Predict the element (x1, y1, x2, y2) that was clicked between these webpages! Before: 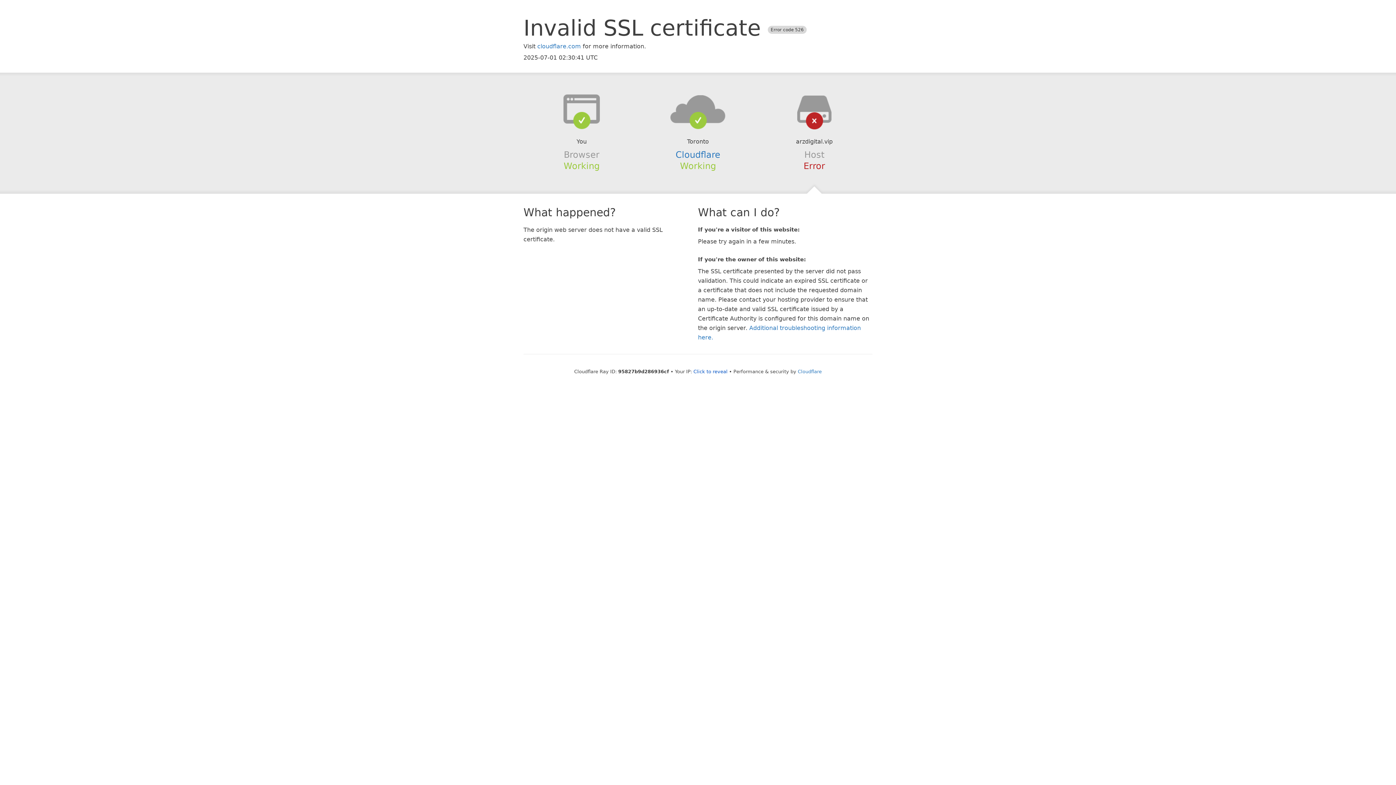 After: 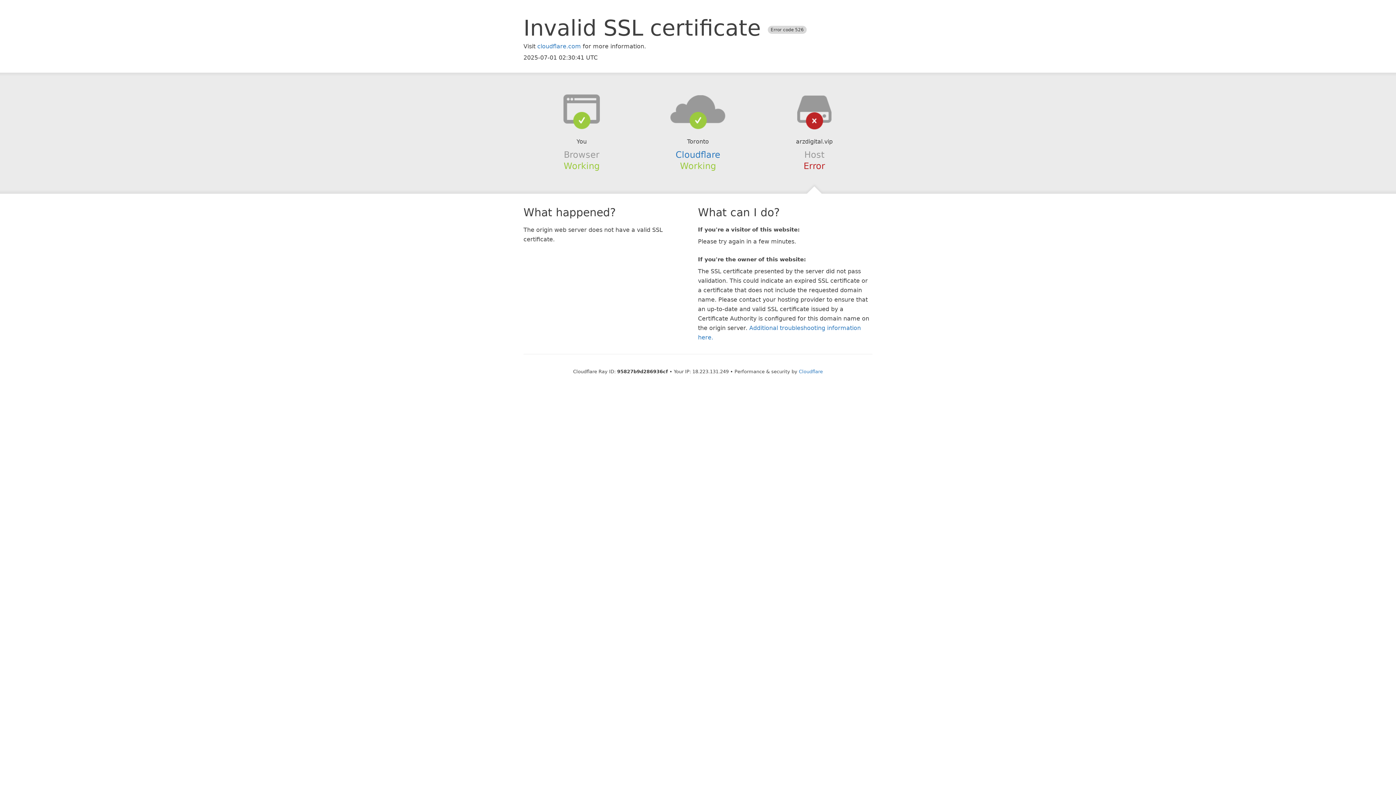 Action: bbox: (693, 368, 727, 374) label: Click to reveal